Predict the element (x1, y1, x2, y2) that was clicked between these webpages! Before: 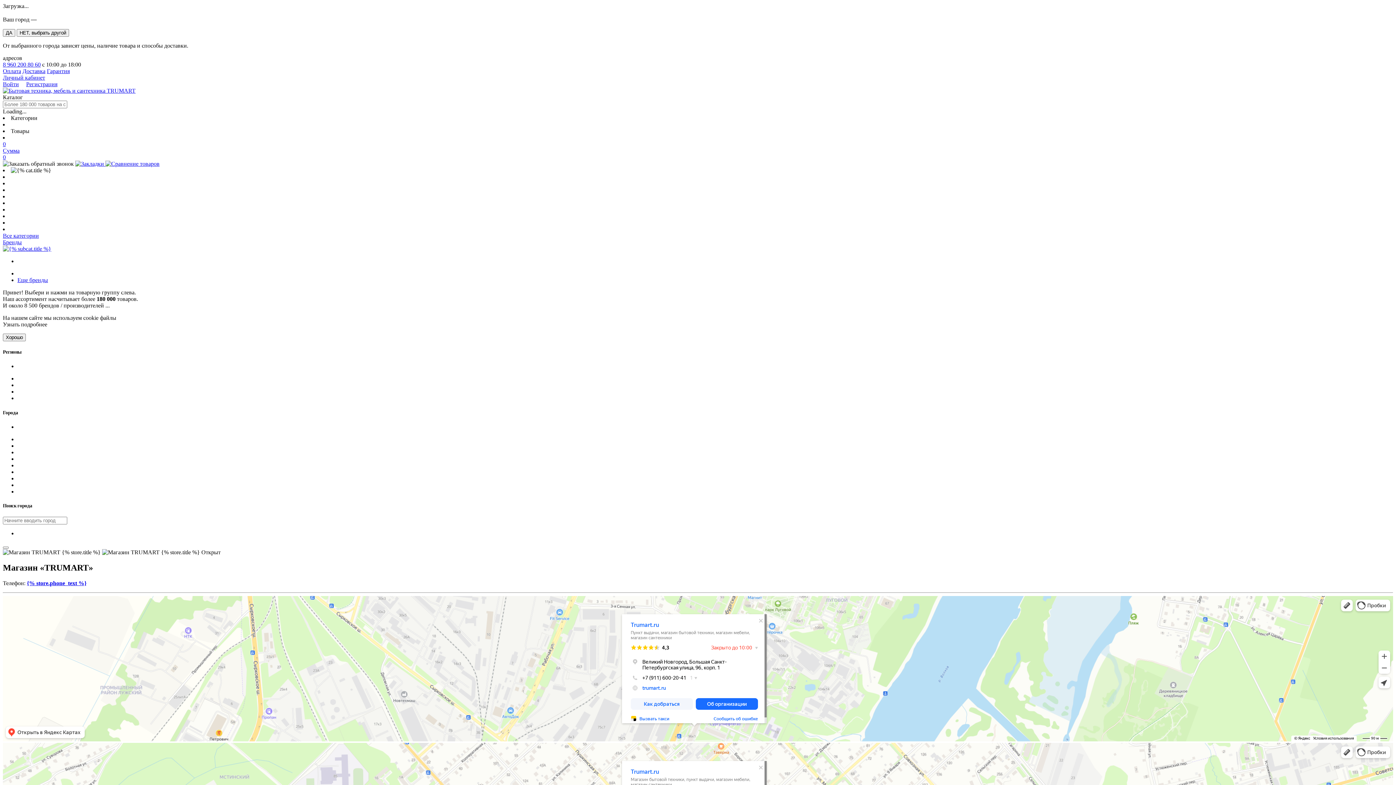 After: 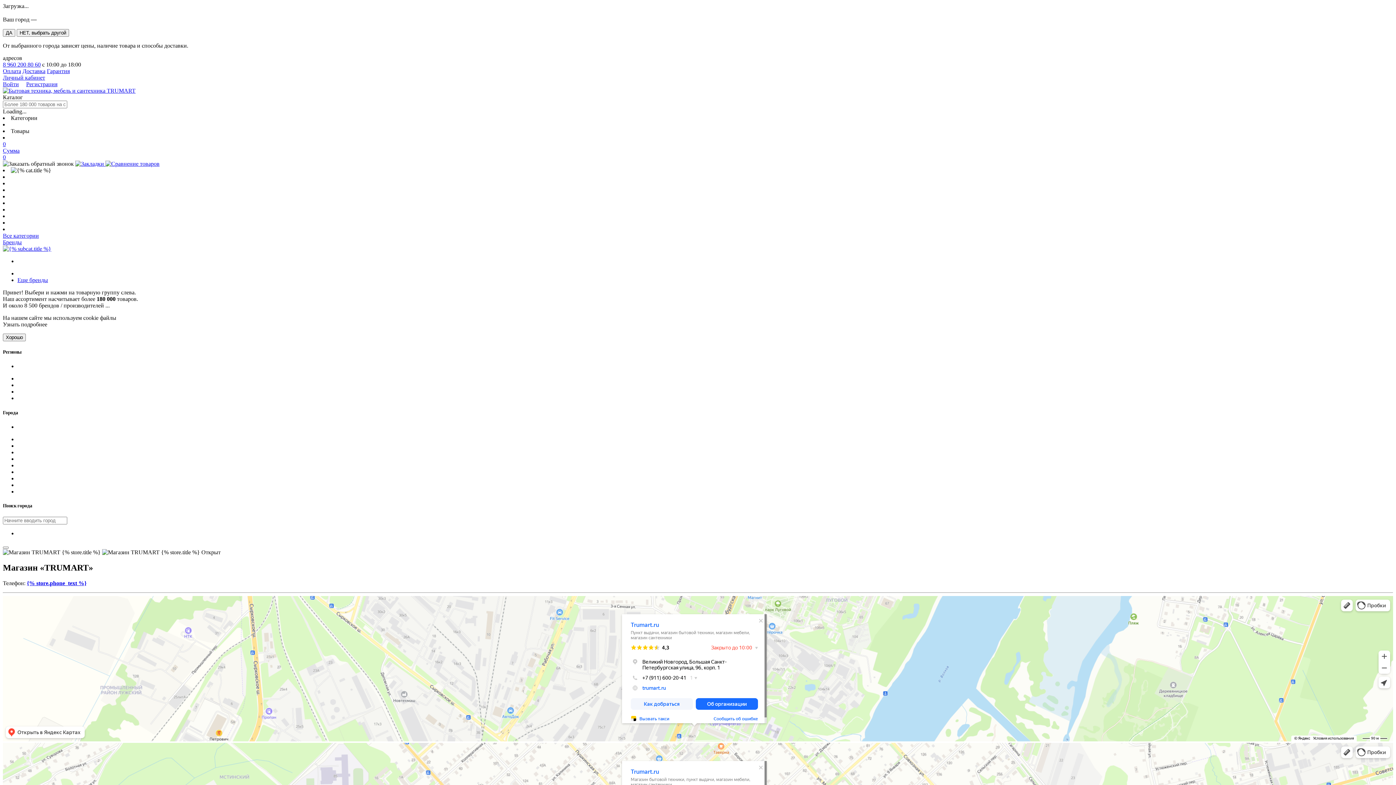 Action: bbox: (22, 68, 45, 74) label: Доставка